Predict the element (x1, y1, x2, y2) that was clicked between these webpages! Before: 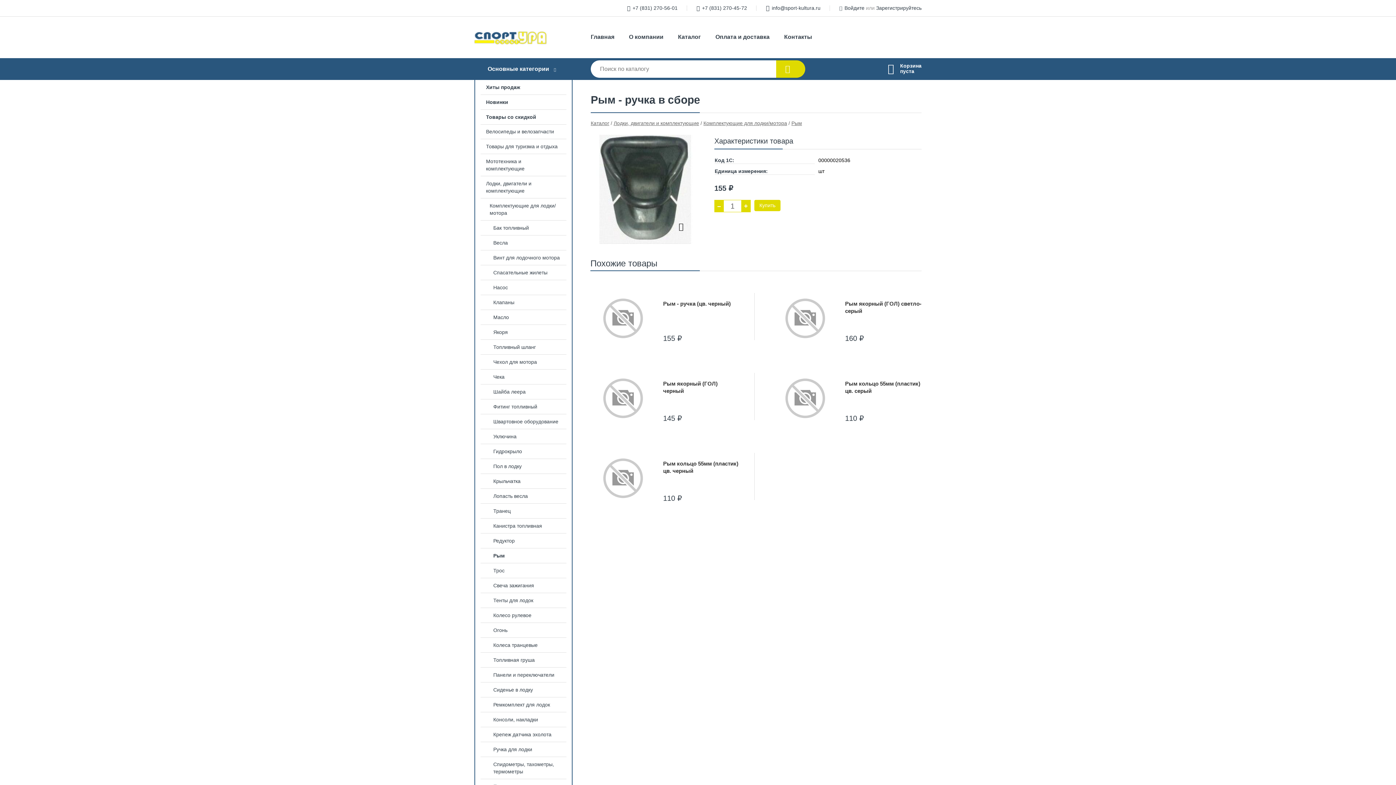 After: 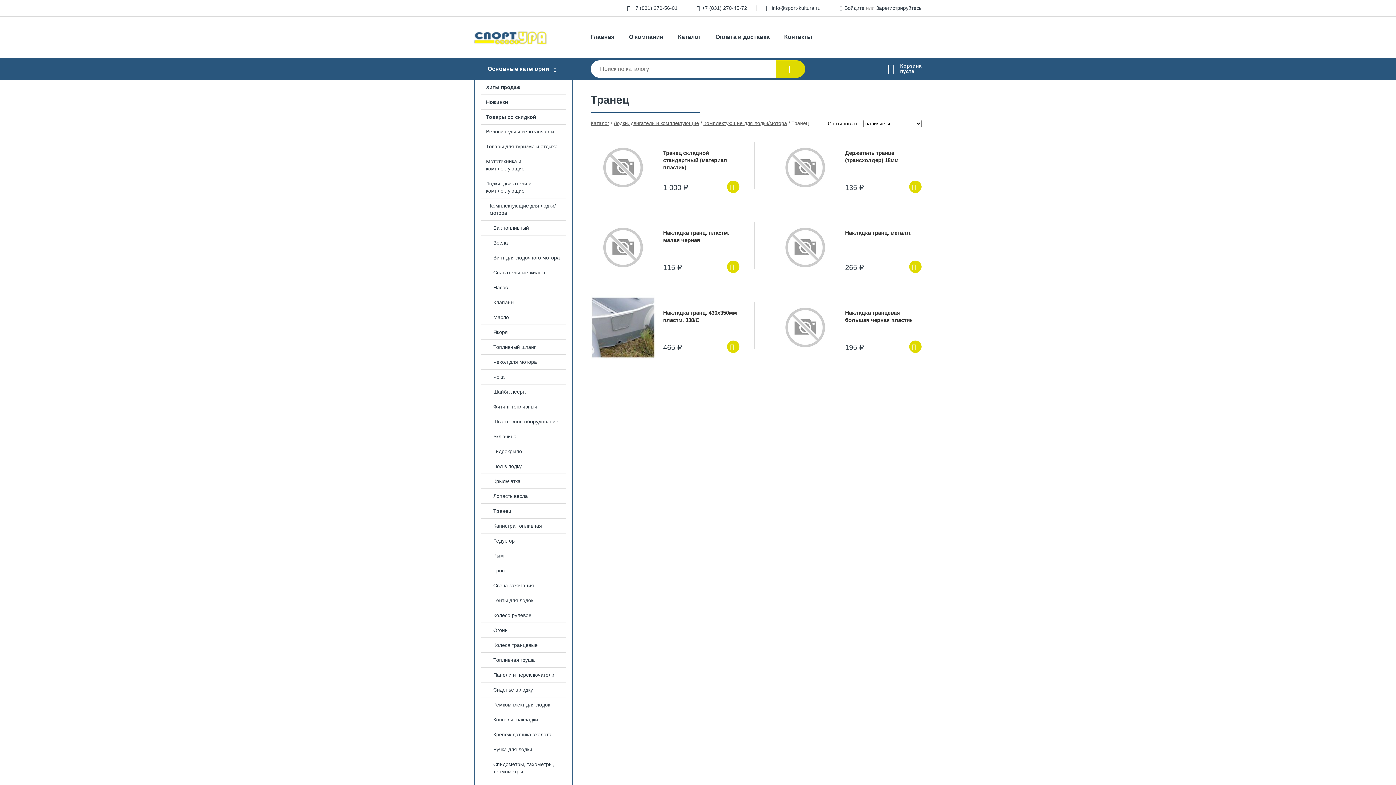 Action: label: Транец bbox: (475, 504, 572, 518)